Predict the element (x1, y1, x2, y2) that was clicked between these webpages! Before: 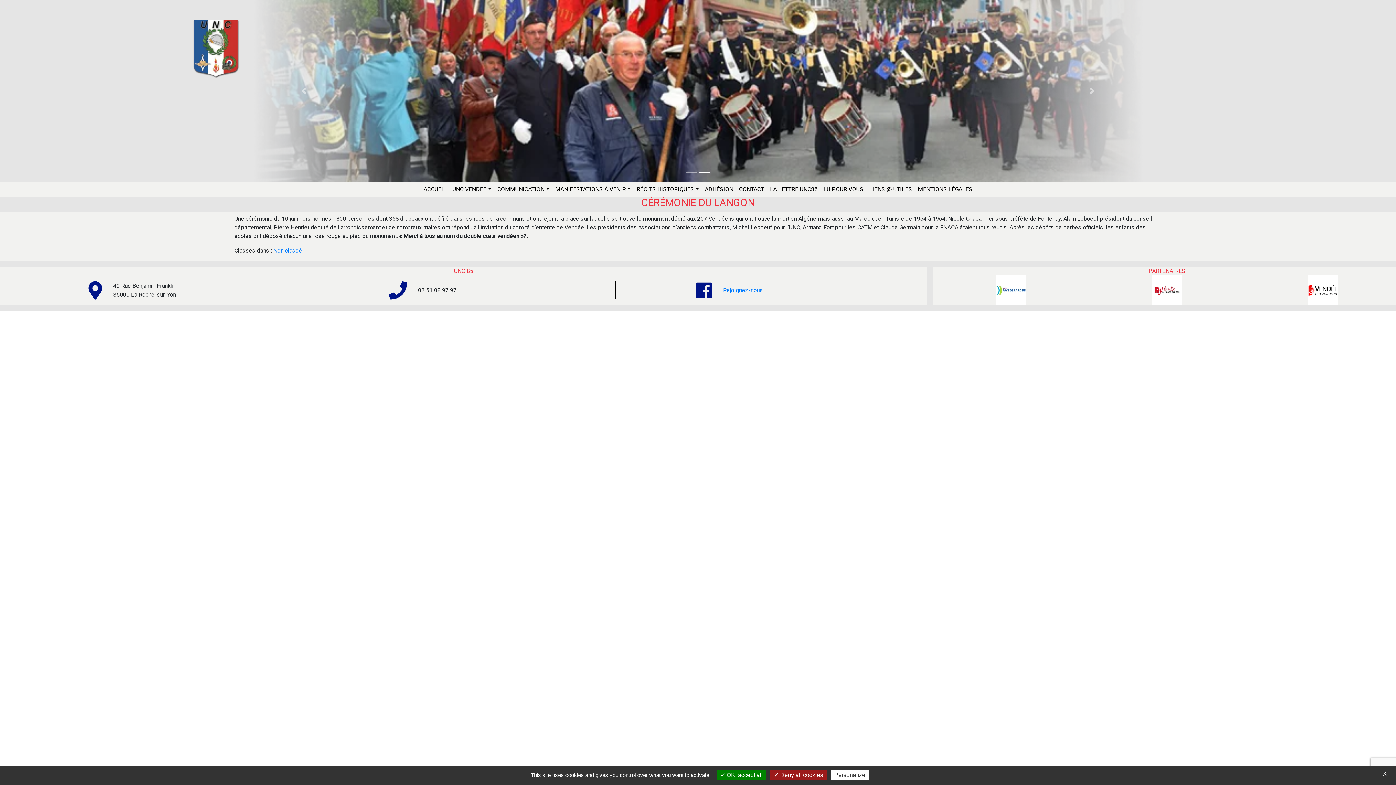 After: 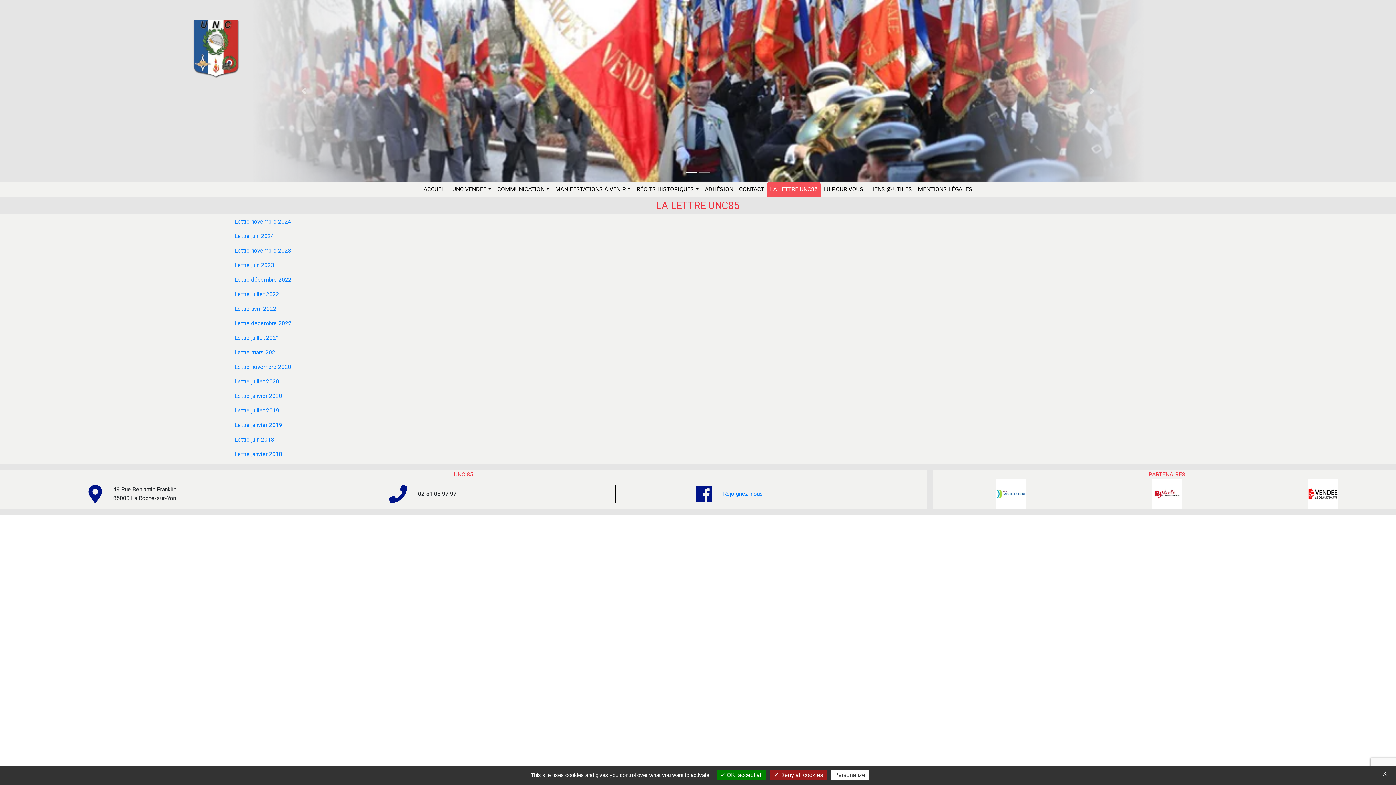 Action: bbox: (768, 183, 819, 195) label: LA LETTRE UNC85